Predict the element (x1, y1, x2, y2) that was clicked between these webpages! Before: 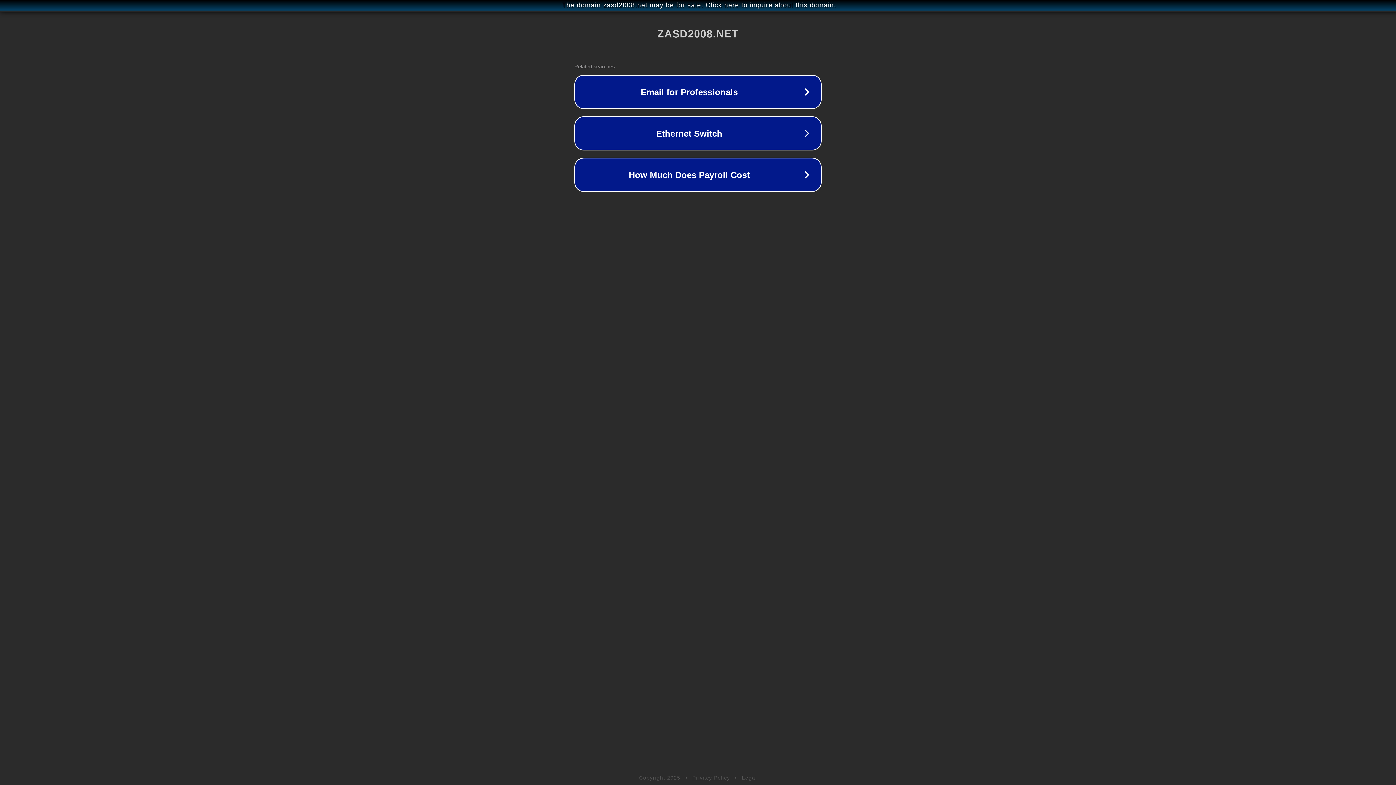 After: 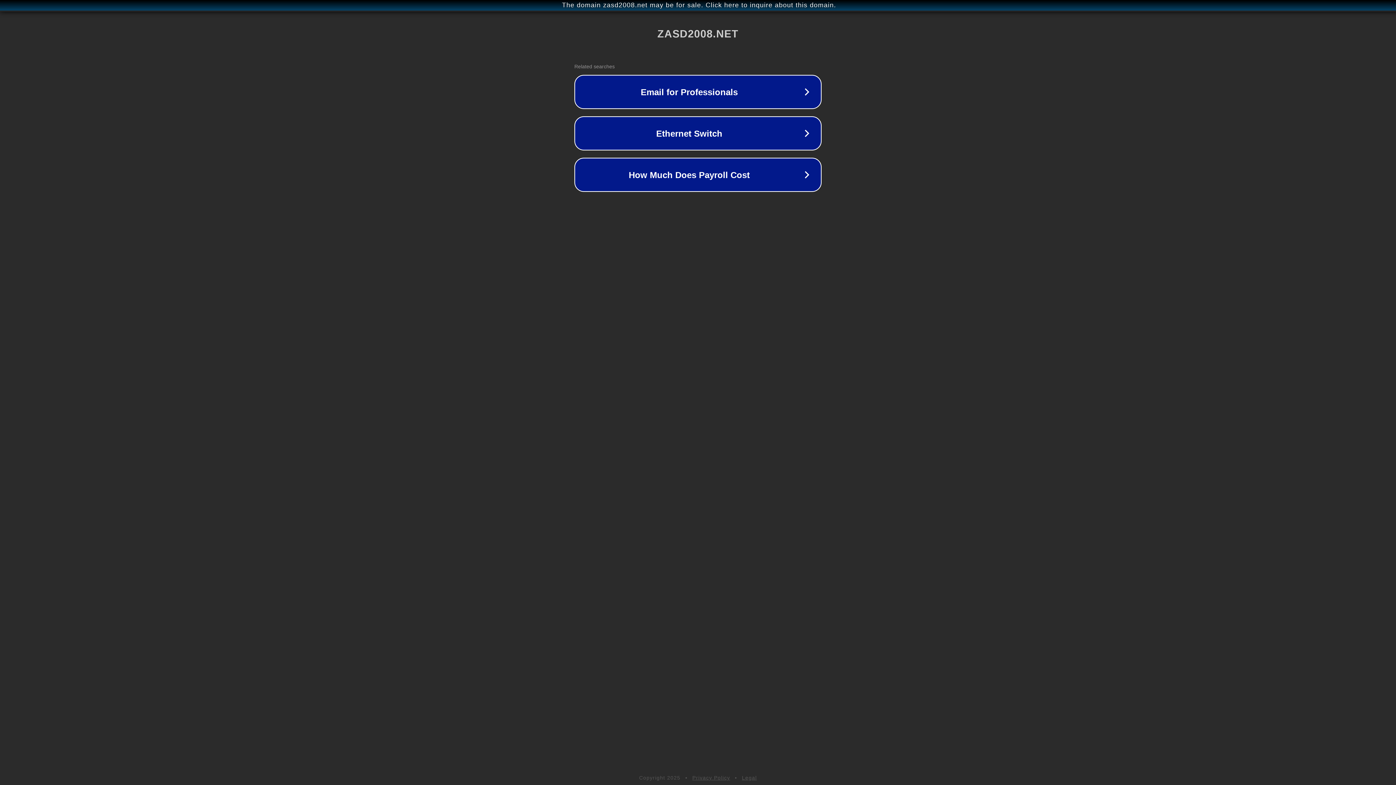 Action: label: Privacy Policy bbox: (692, 775, 730, 781)